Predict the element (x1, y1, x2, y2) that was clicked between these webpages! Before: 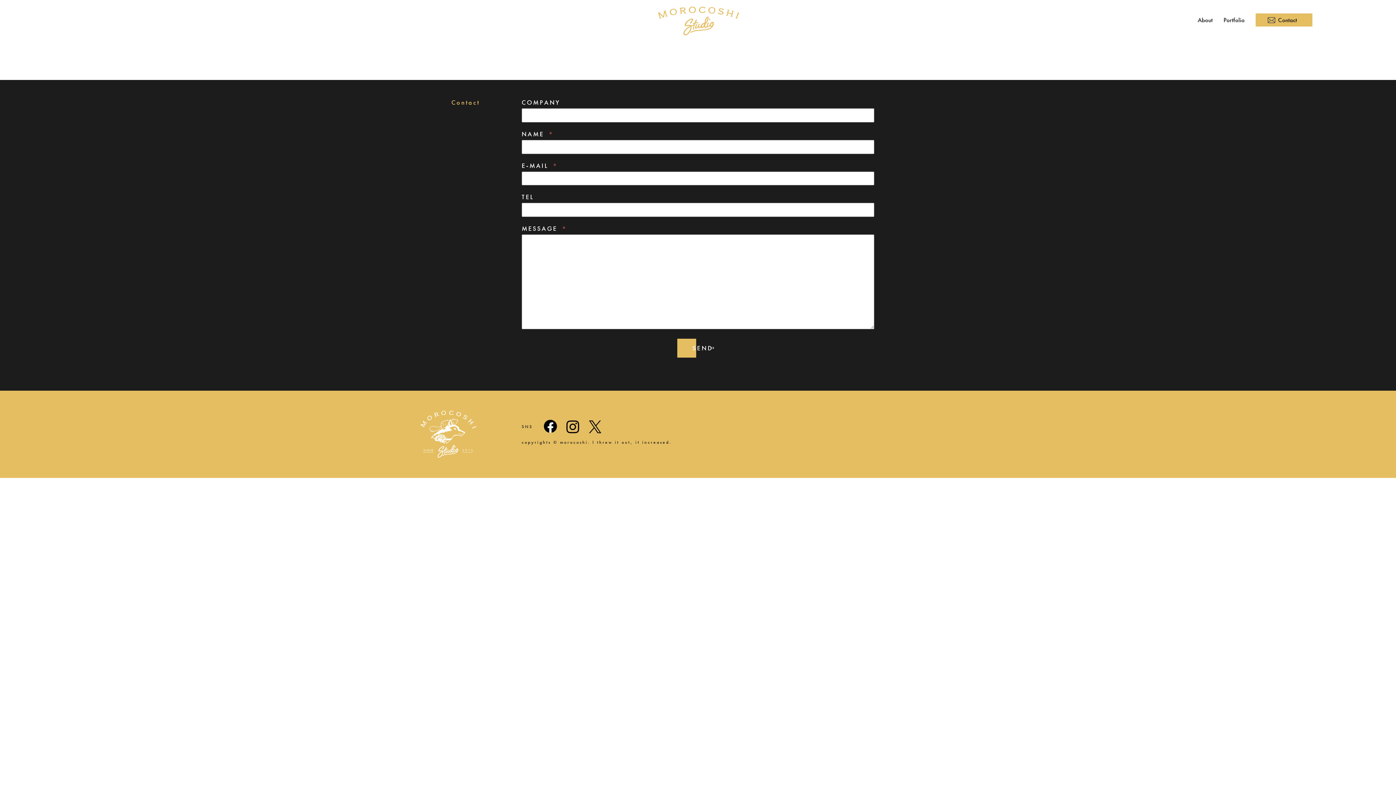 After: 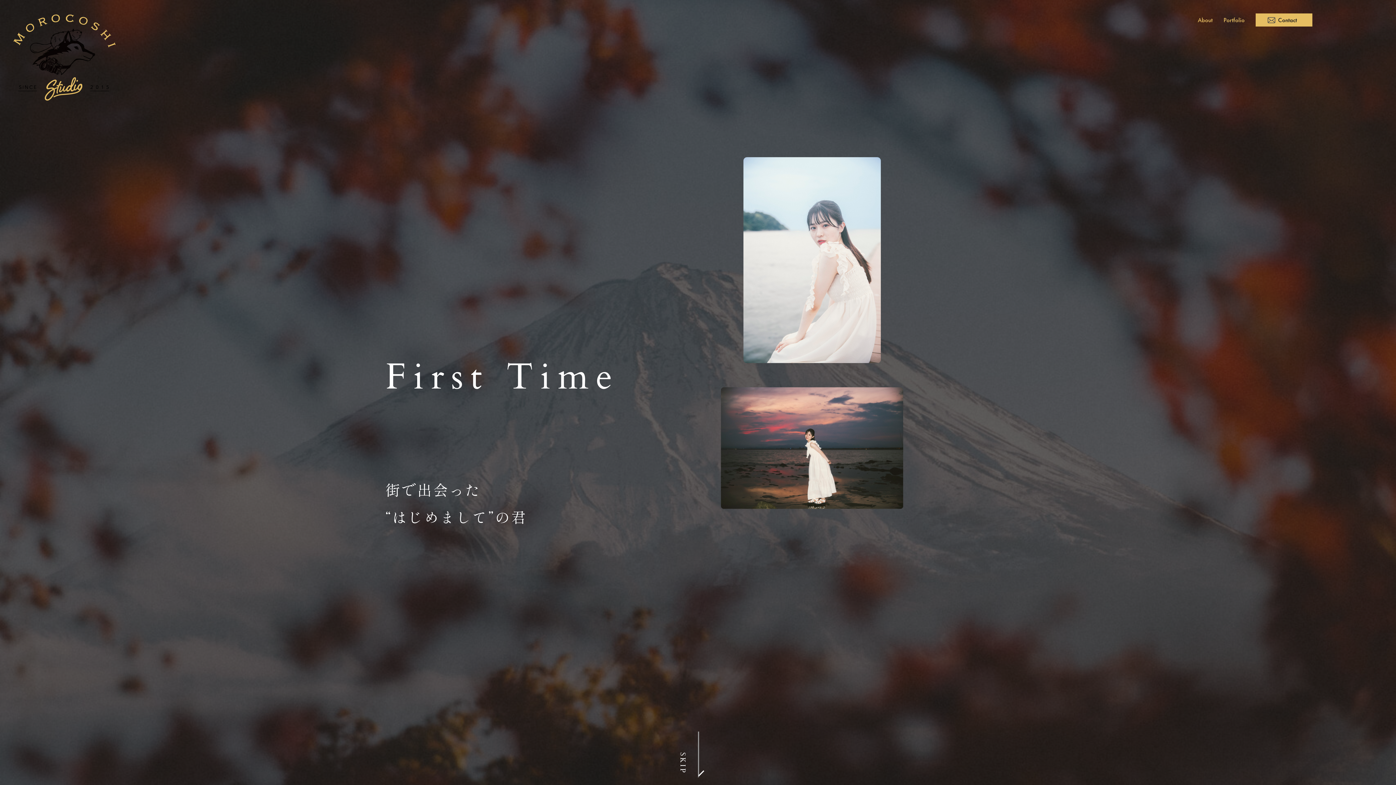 Action: bbox: (417, 407, 480, 466)